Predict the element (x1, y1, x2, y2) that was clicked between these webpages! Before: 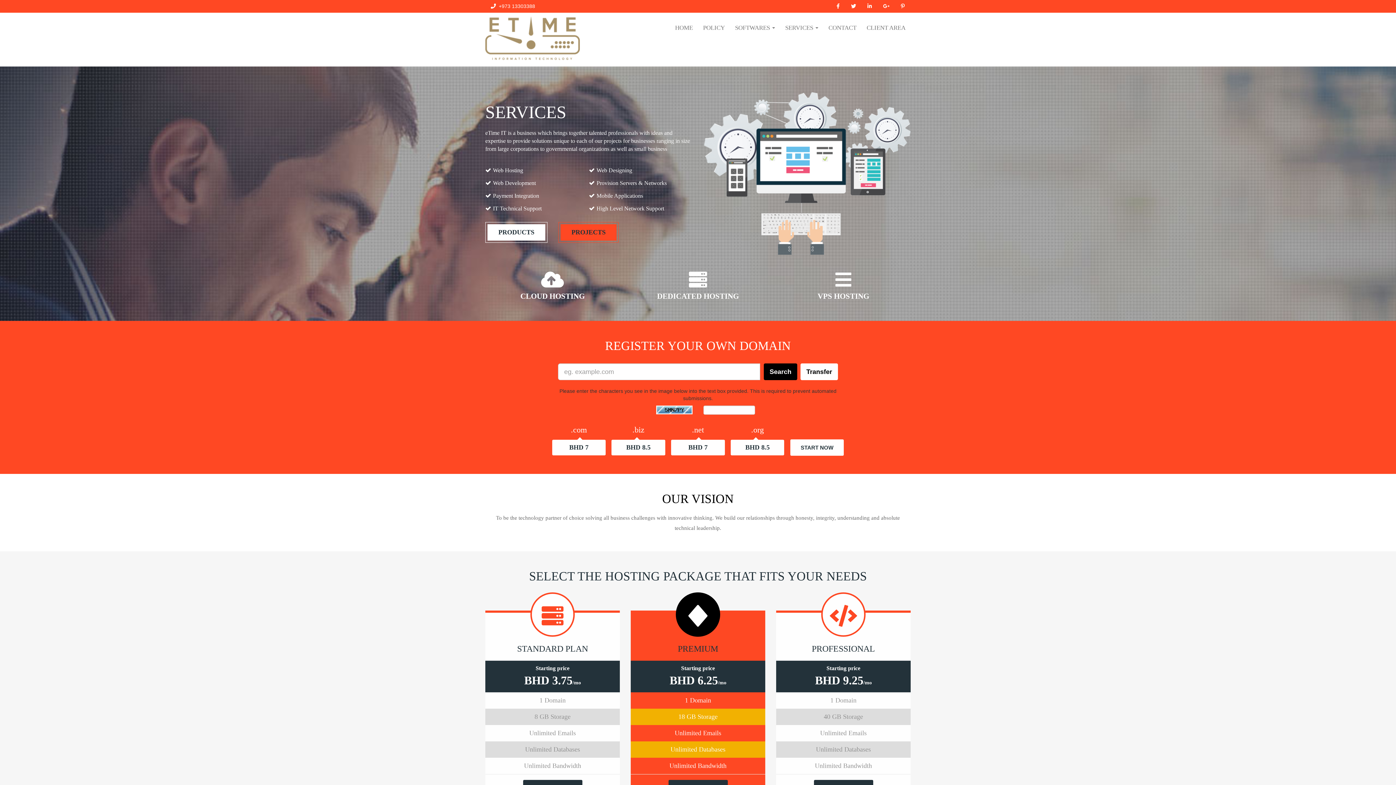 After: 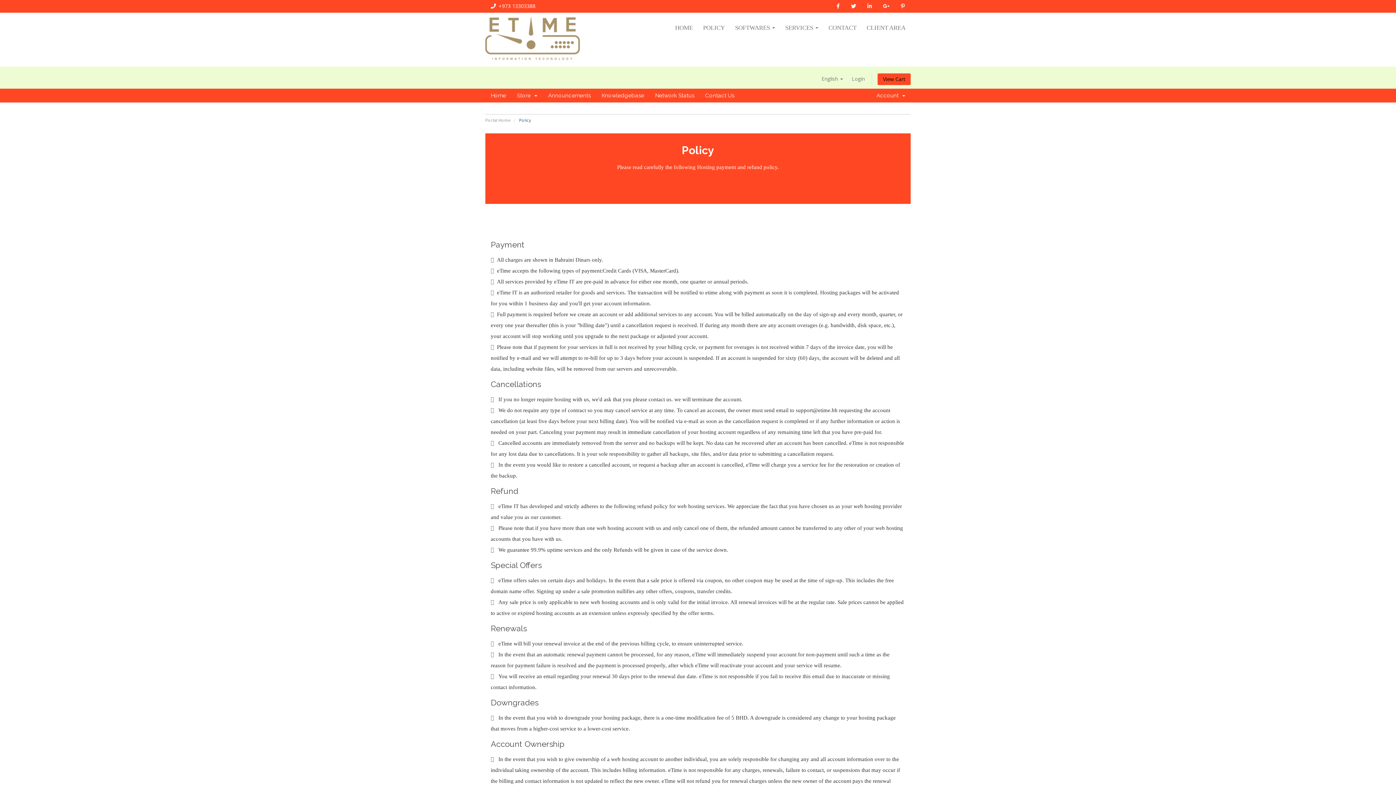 Action: label: POLICY bbox: (698, 12, 730, 43)